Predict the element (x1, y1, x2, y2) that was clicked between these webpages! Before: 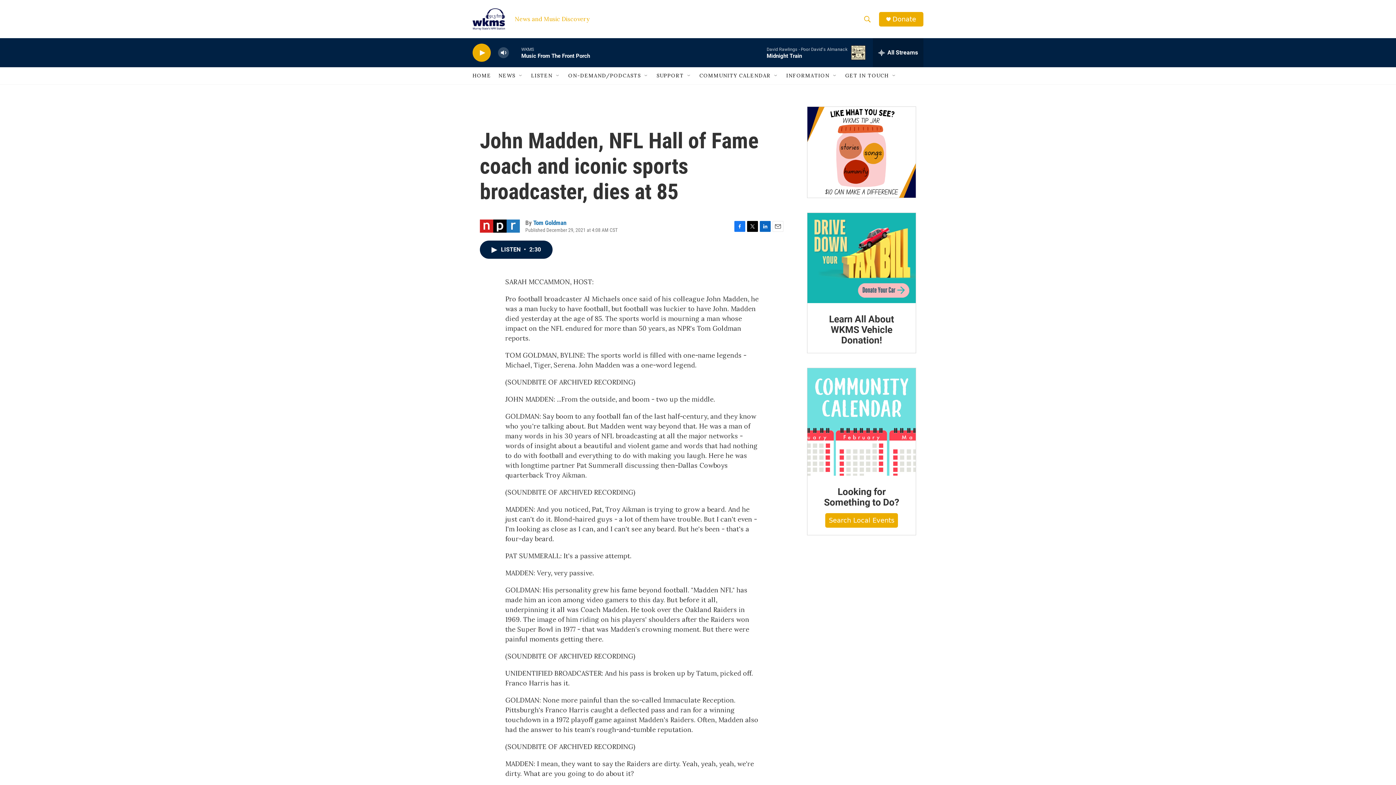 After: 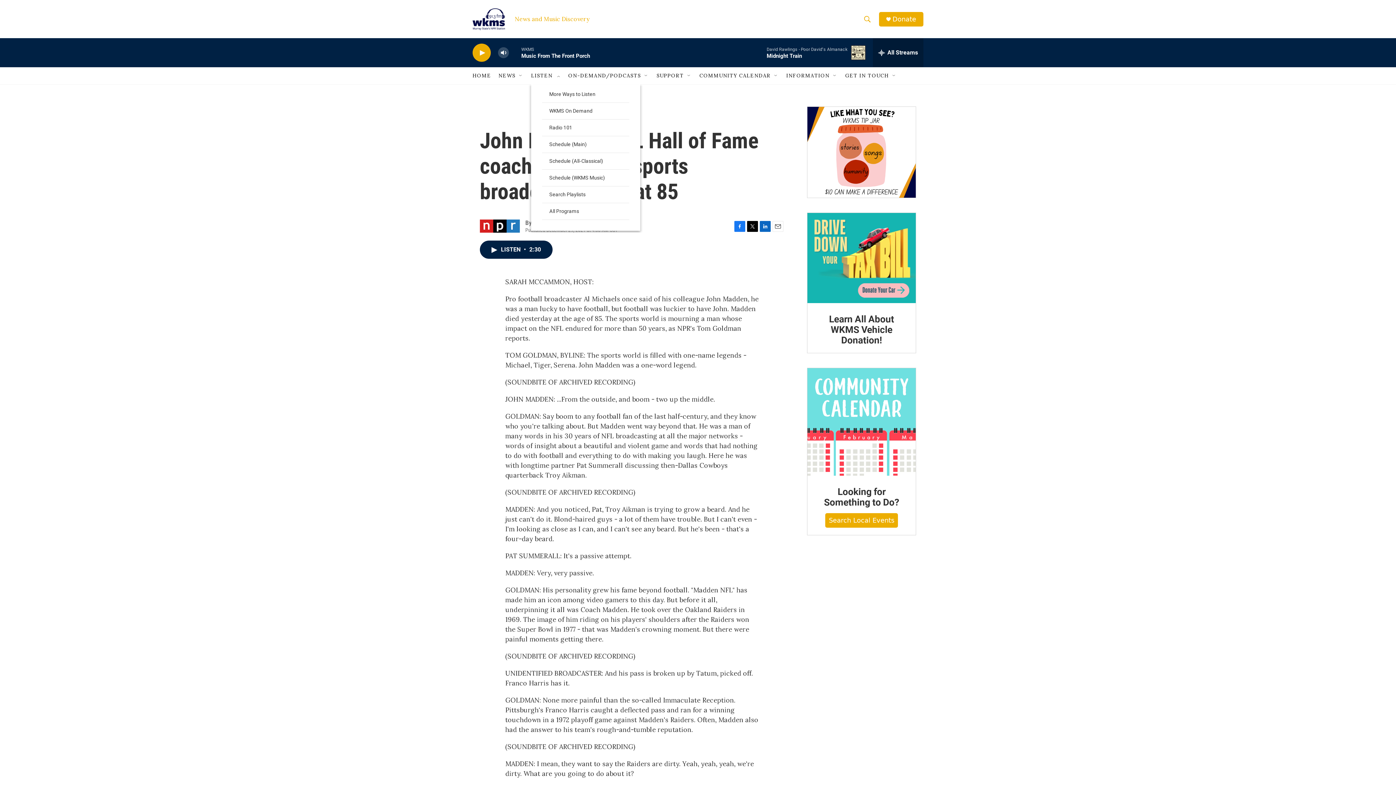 Action: bbox: (555, 72, 561, 78) label: Open Sub Navigation